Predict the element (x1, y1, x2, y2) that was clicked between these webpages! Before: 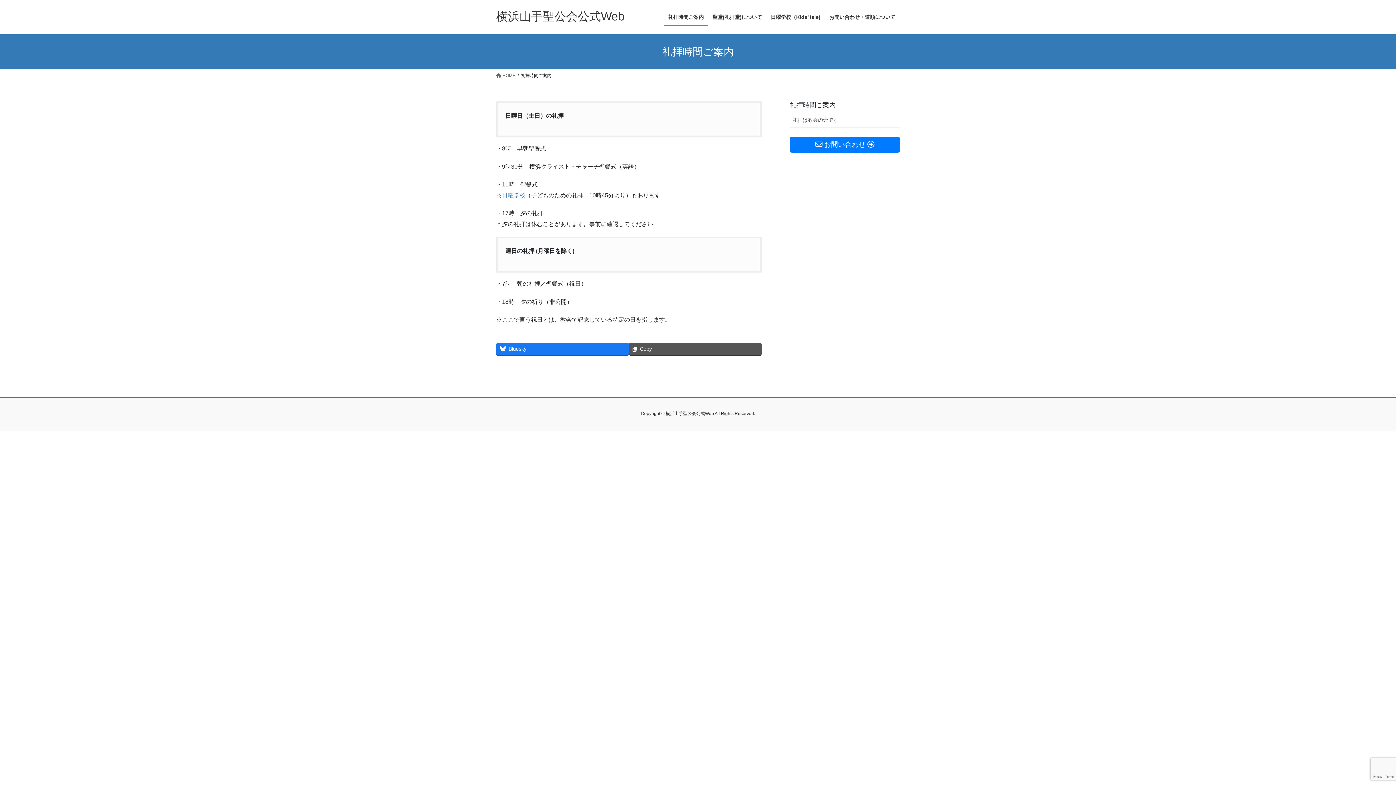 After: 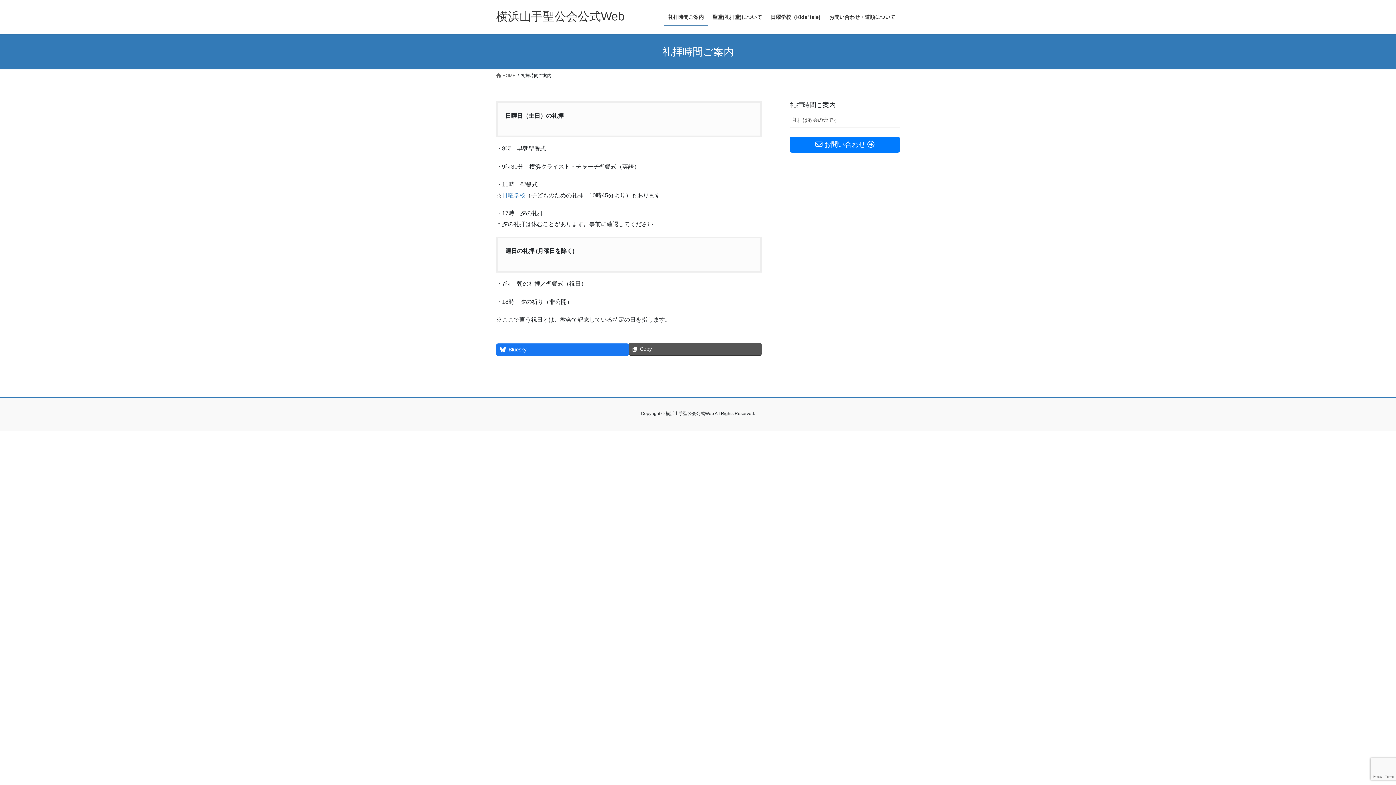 Action: bbox: (496, 342, 629, 355) label: Bluesky